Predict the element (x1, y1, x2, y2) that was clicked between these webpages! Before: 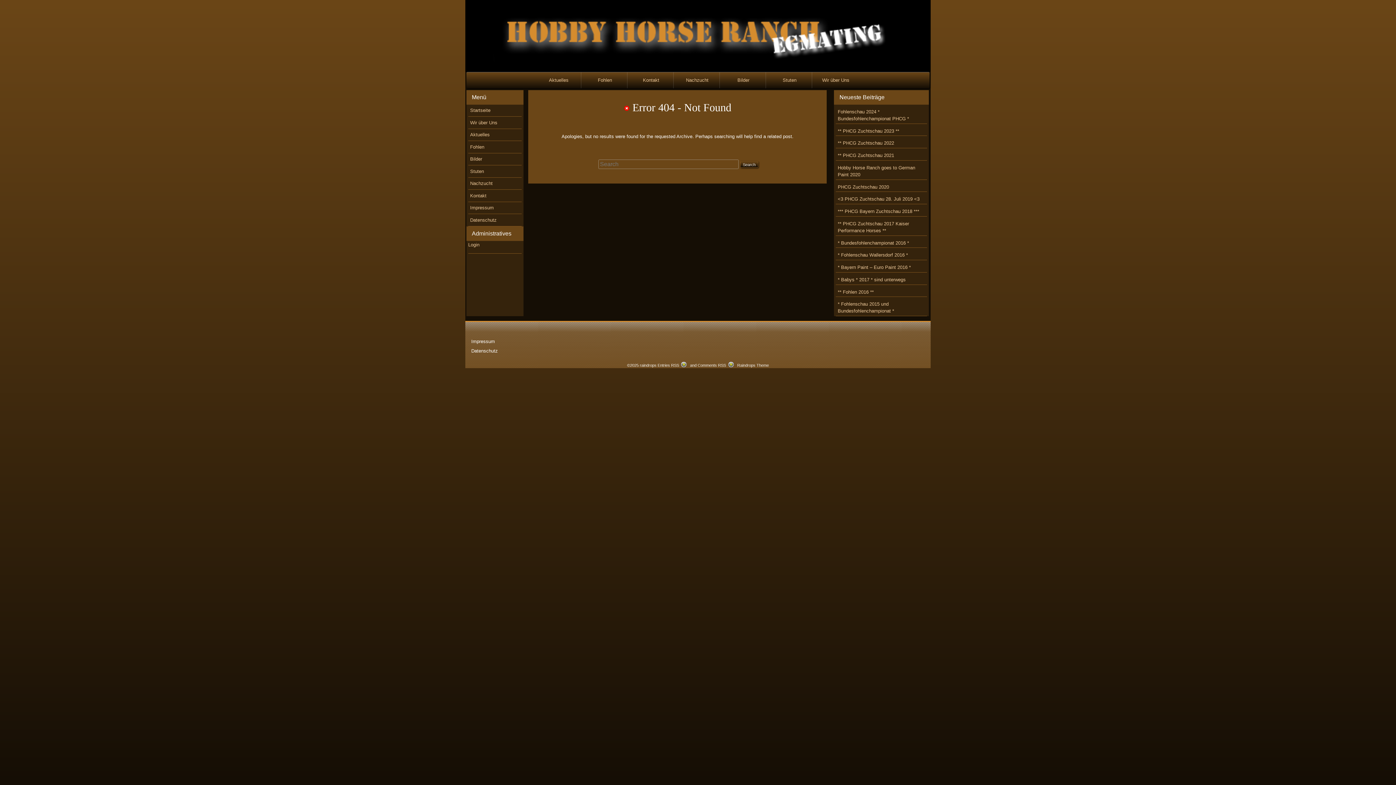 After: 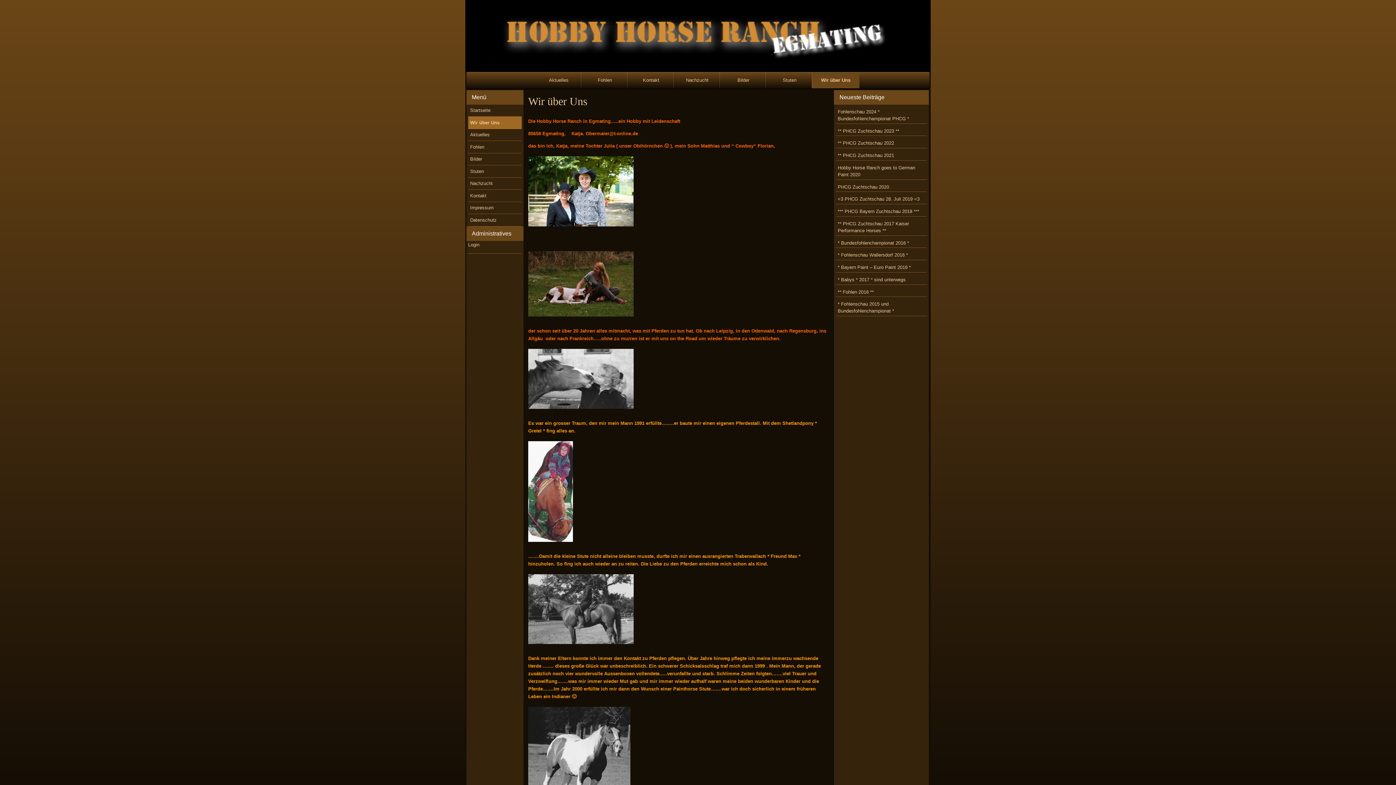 Action: label: Wir über Uns bbox: (812, 72, 859, 88)